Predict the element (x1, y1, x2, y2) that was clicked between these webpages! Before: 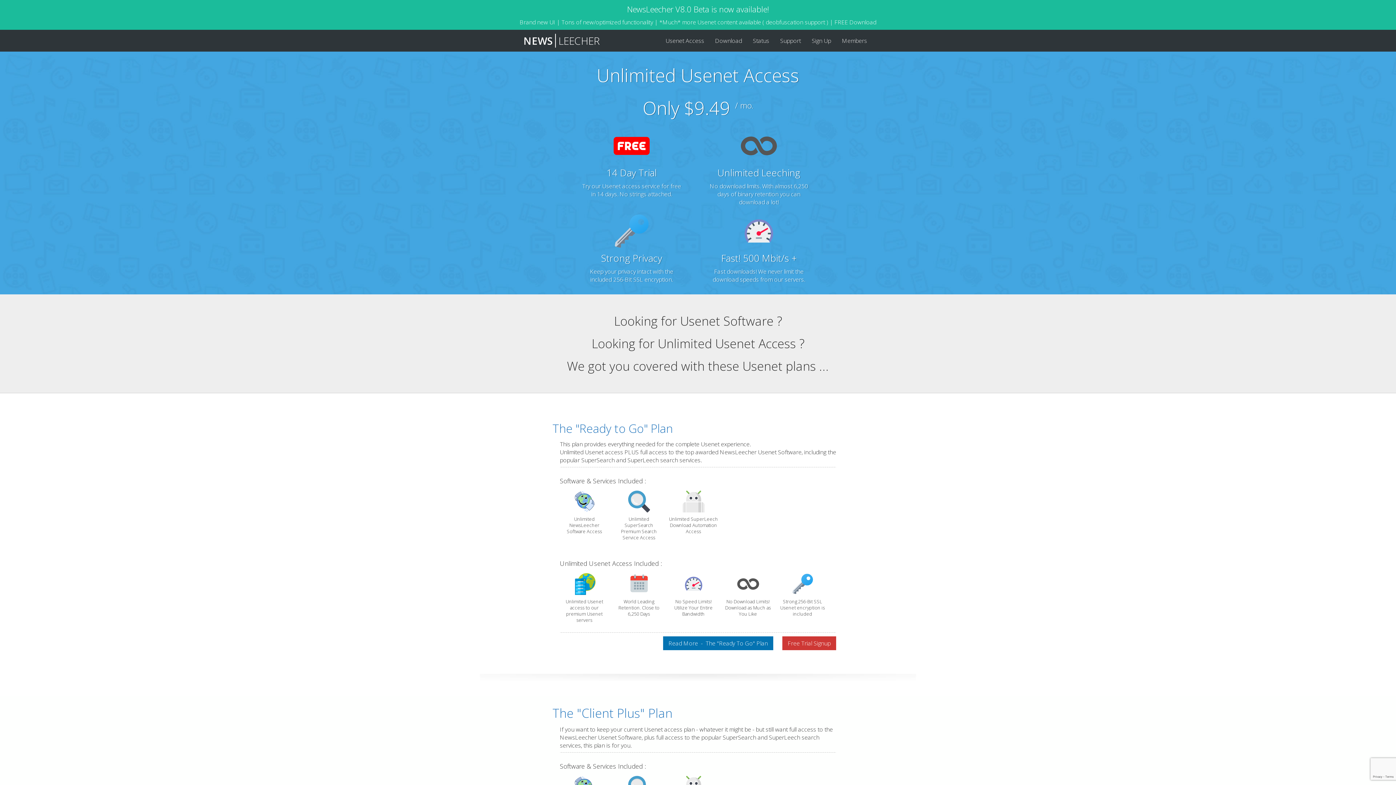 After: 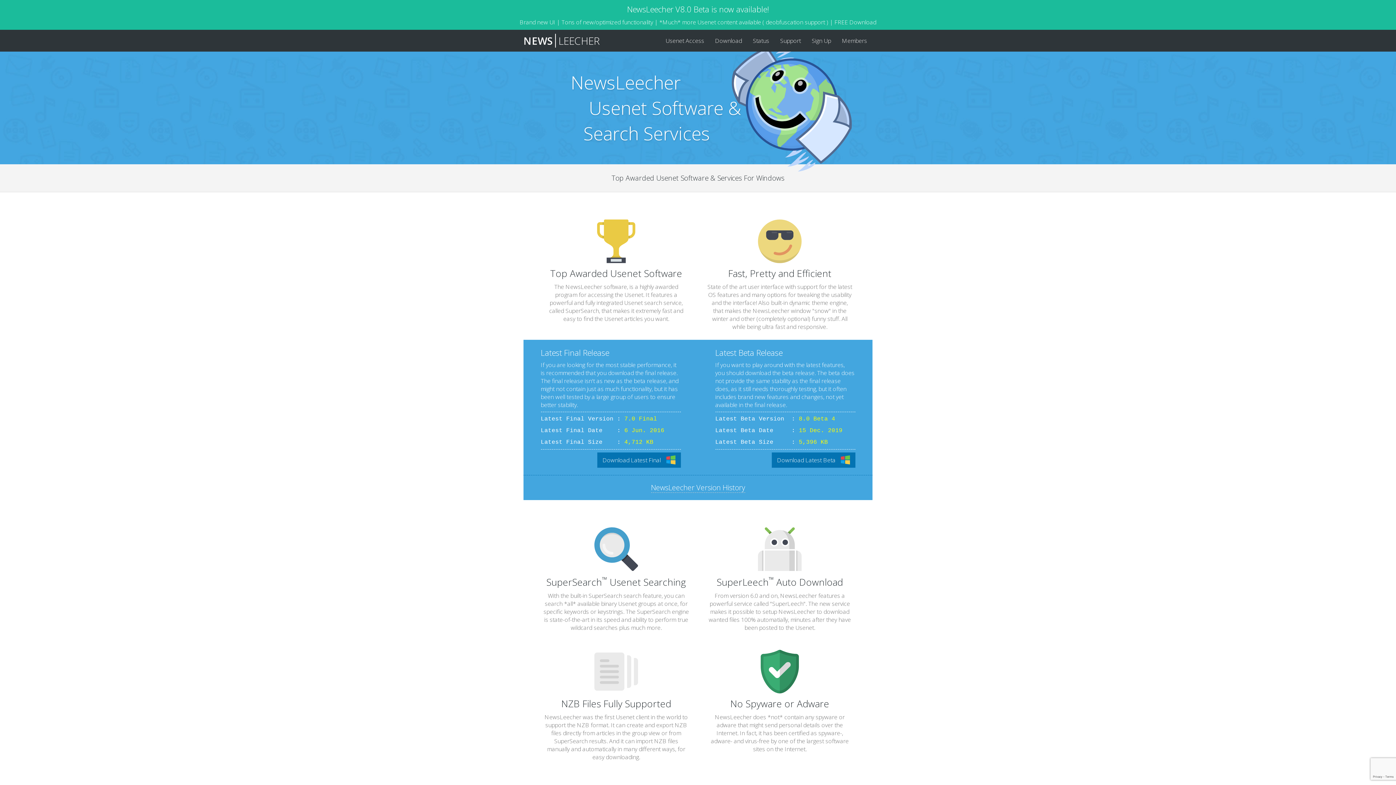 Action: label: NewsLeecher V8.0 Beta is now available!
Brand new UI | Tons of new/optimized functionality | *Much* more Usenet content available ( deobfuscation support ) | FREE Download bbox: (0, 0, 1396, 29)